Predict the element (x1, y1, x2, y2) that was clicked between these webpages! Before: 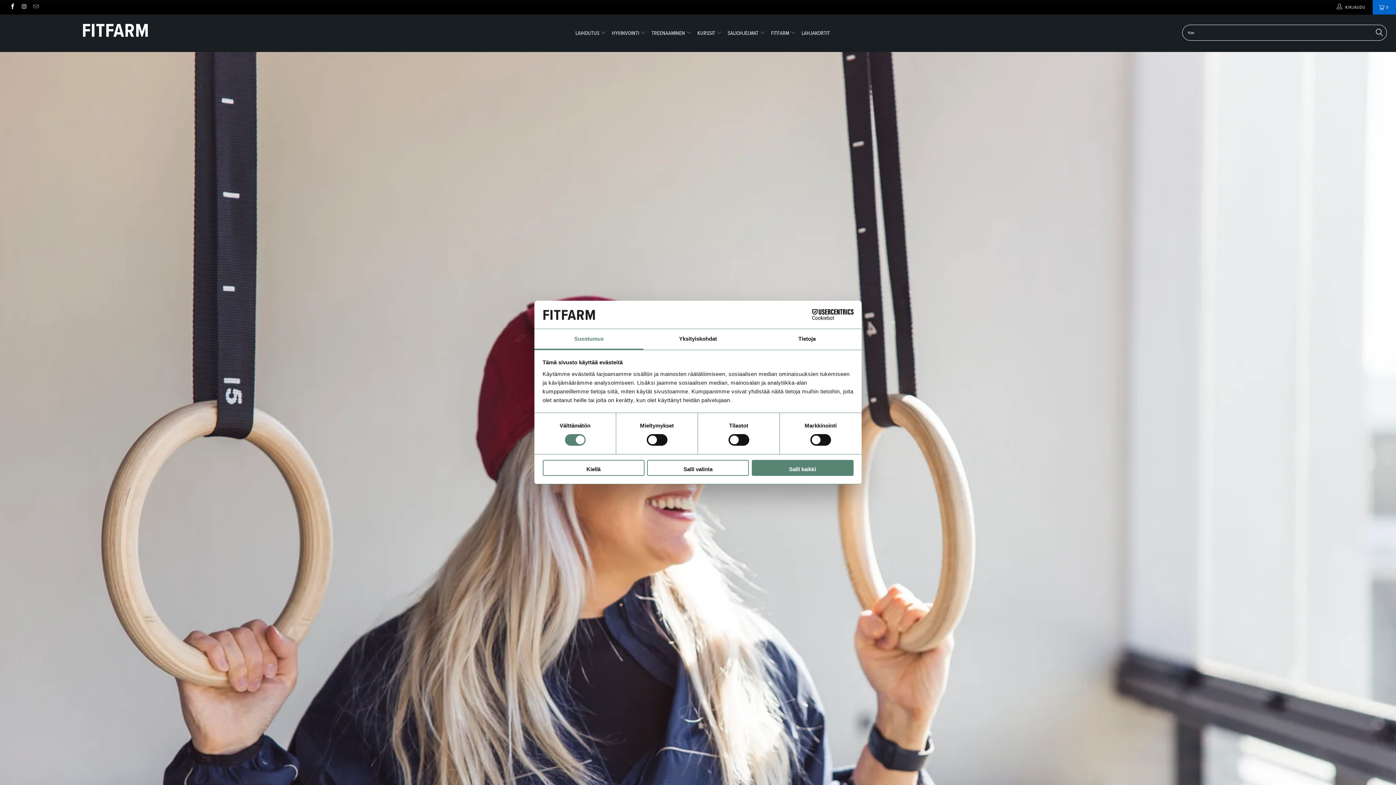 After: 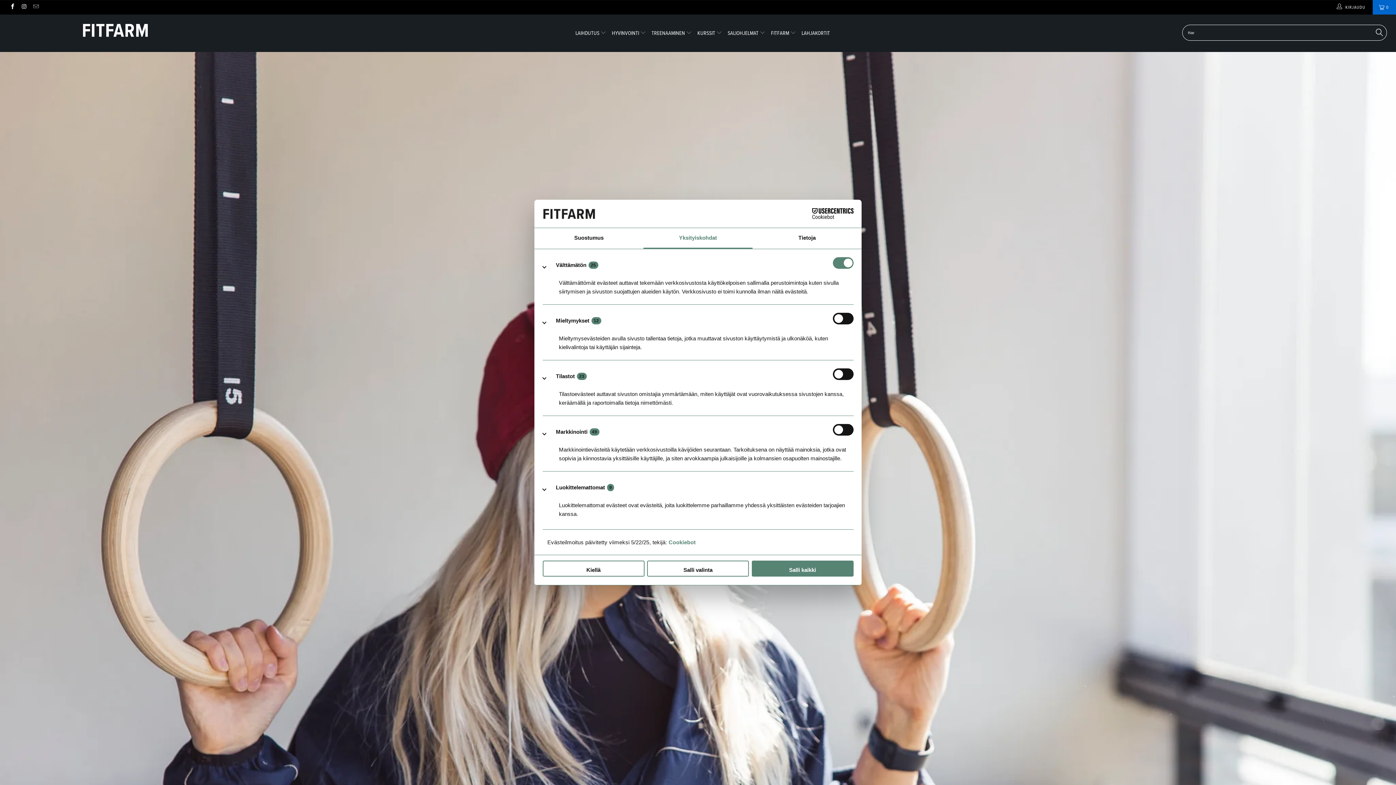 Action: bbox: (643, 329, 752, 349) label: Yksityiskohdat